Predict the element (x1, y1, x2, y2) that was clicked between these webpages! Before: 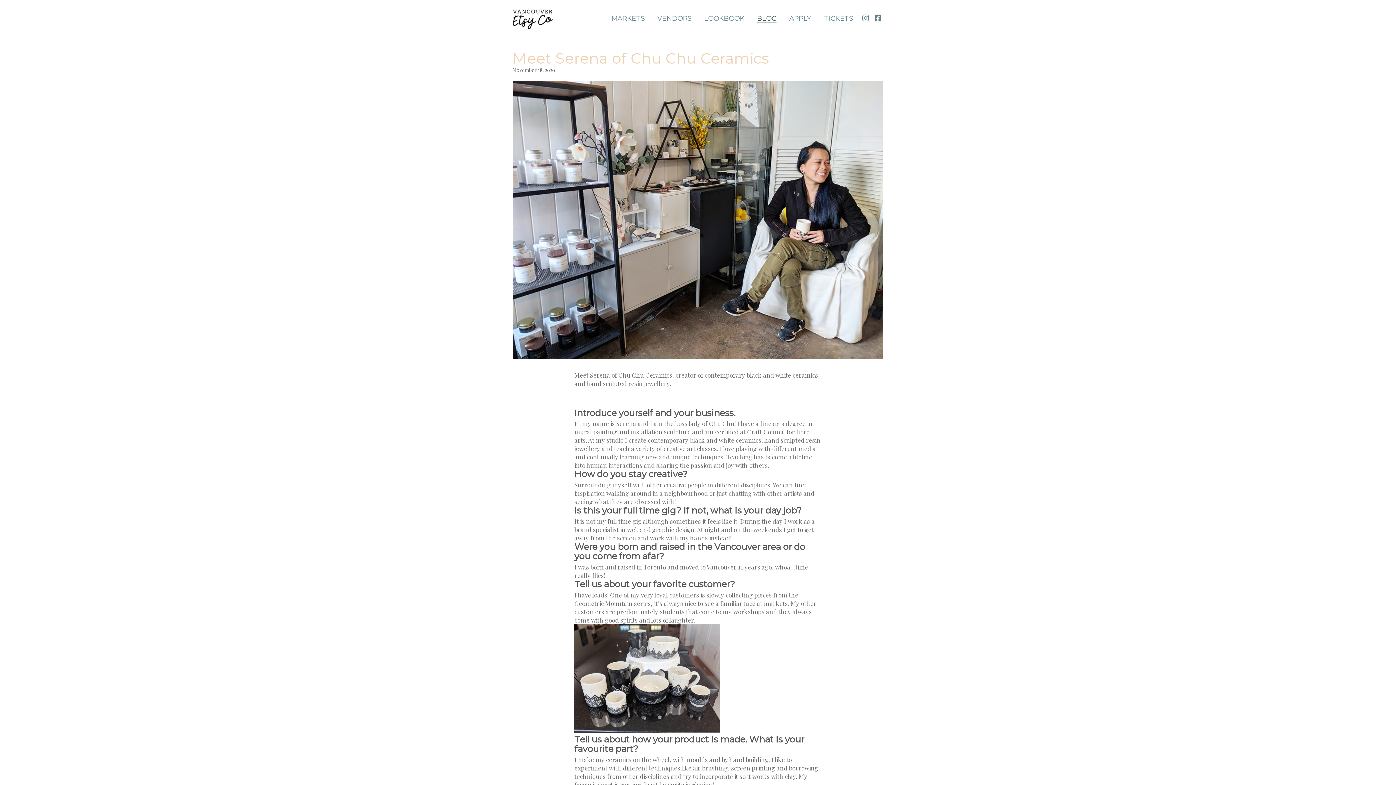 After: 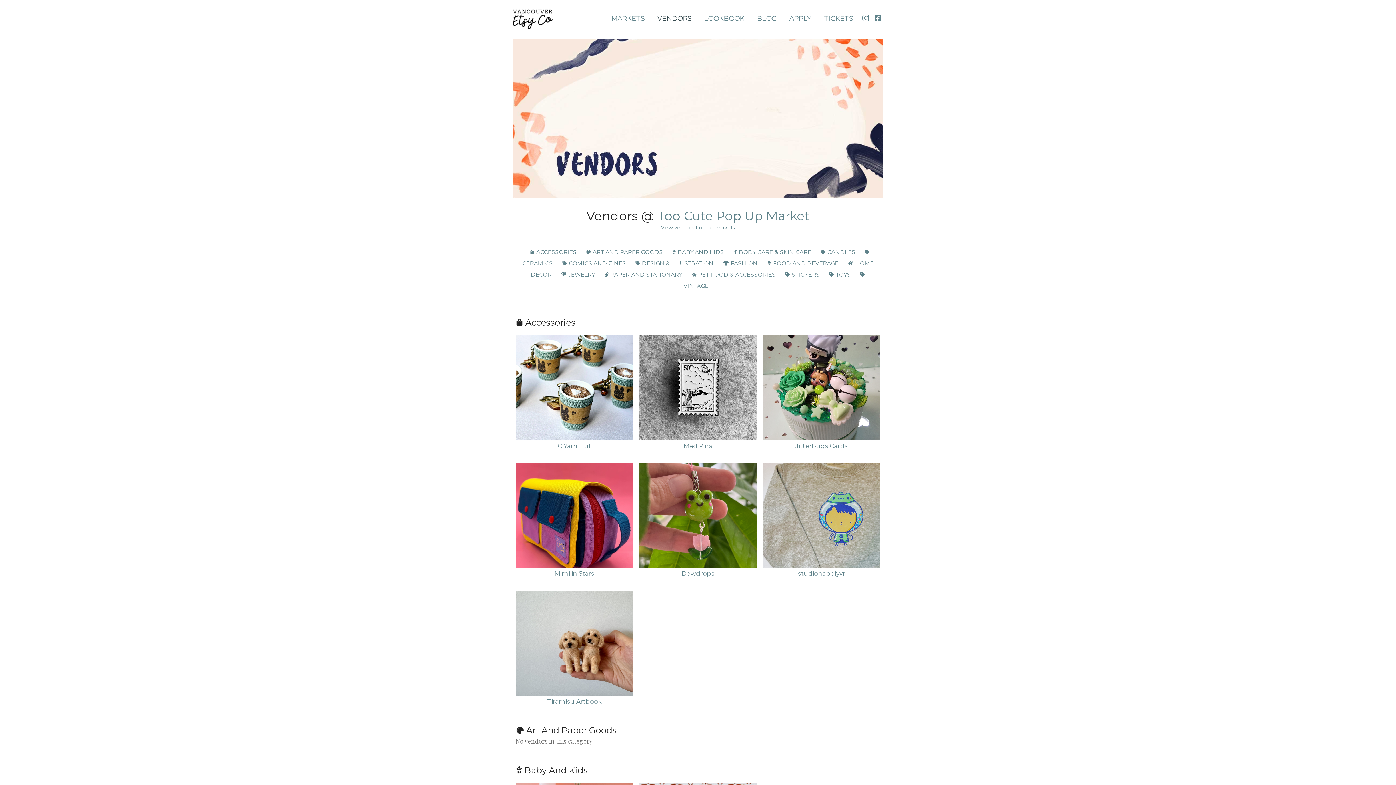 Action: label: VENDORS bbox: (657, 14, 691, 22)